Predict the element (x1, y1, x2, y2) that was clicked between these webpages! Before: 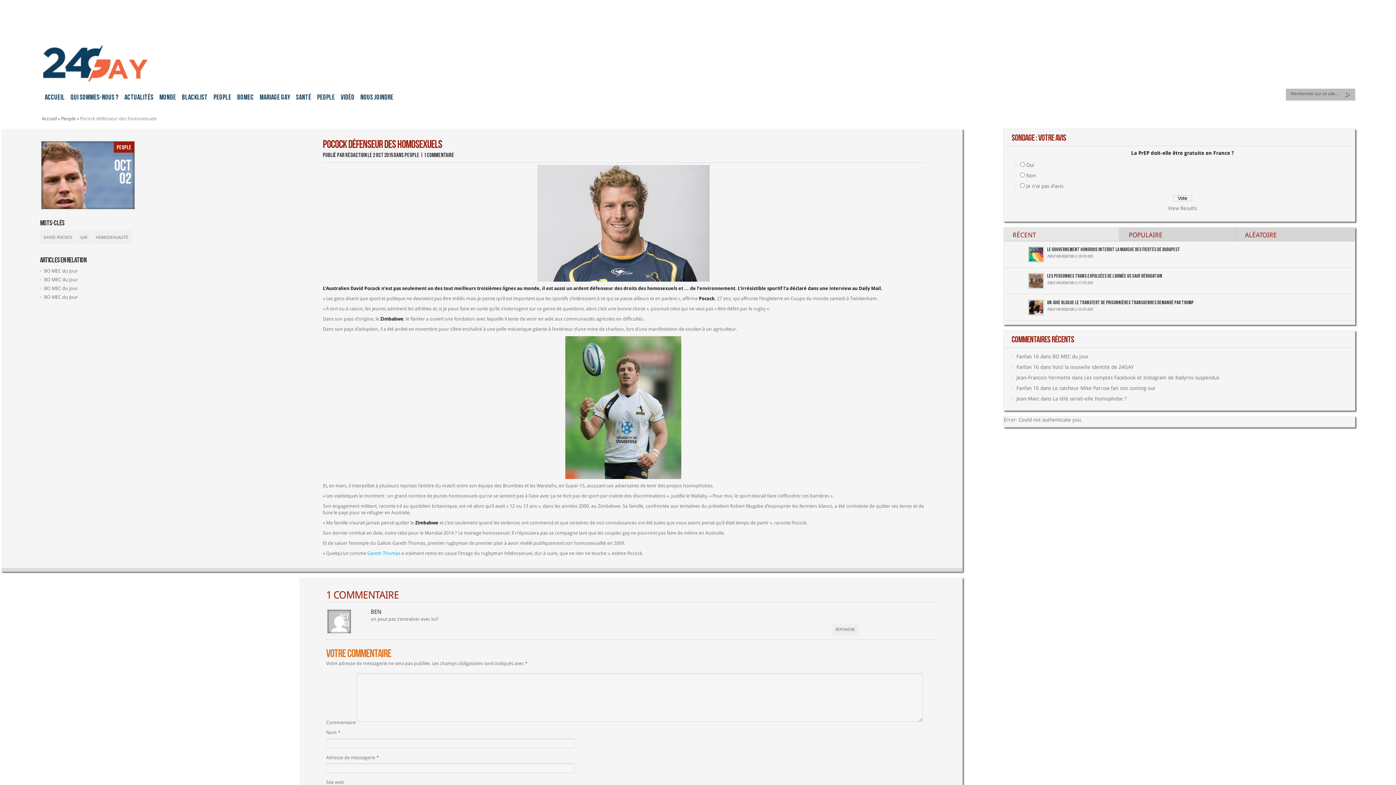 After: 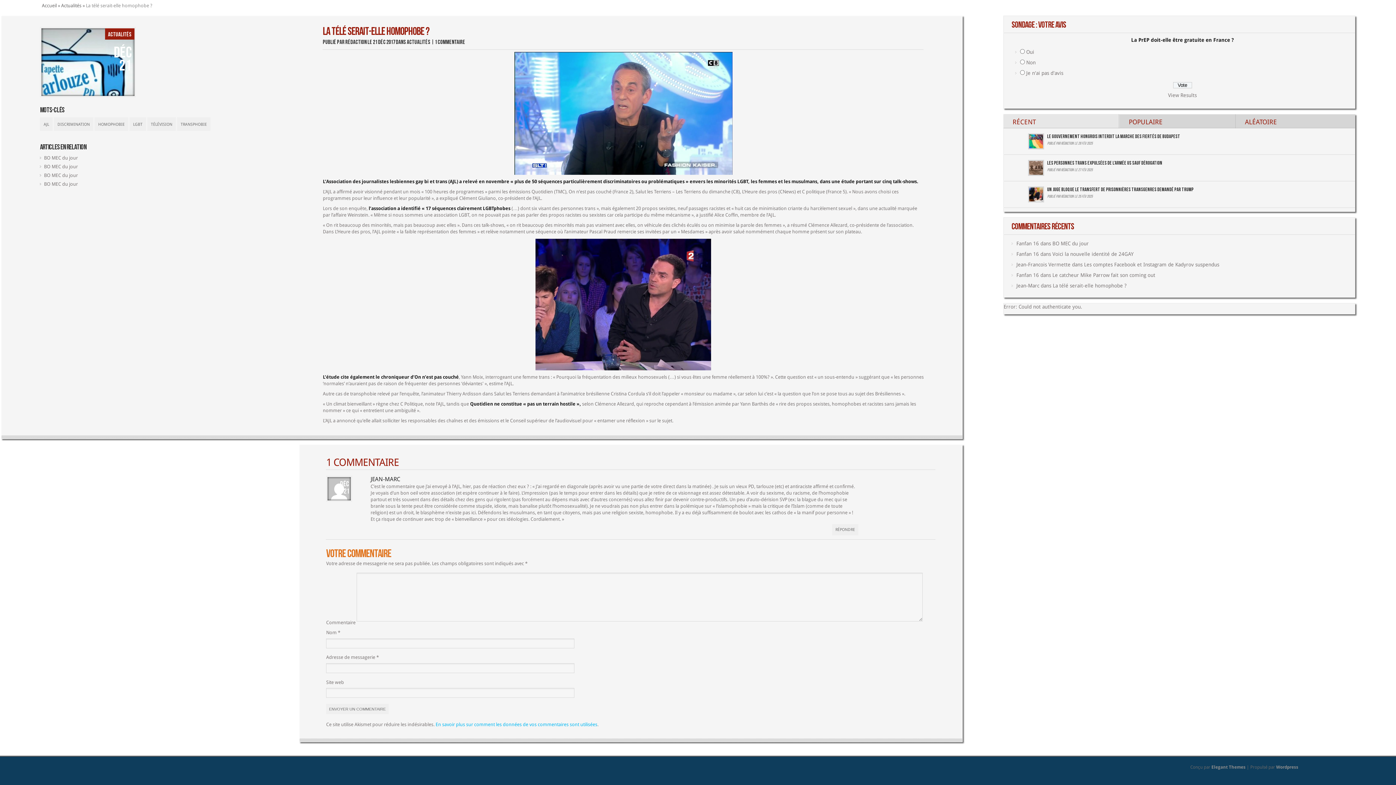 Action: bbox: (1053, 396, 1126, 401) label: La télé serait-elle homophobe ?